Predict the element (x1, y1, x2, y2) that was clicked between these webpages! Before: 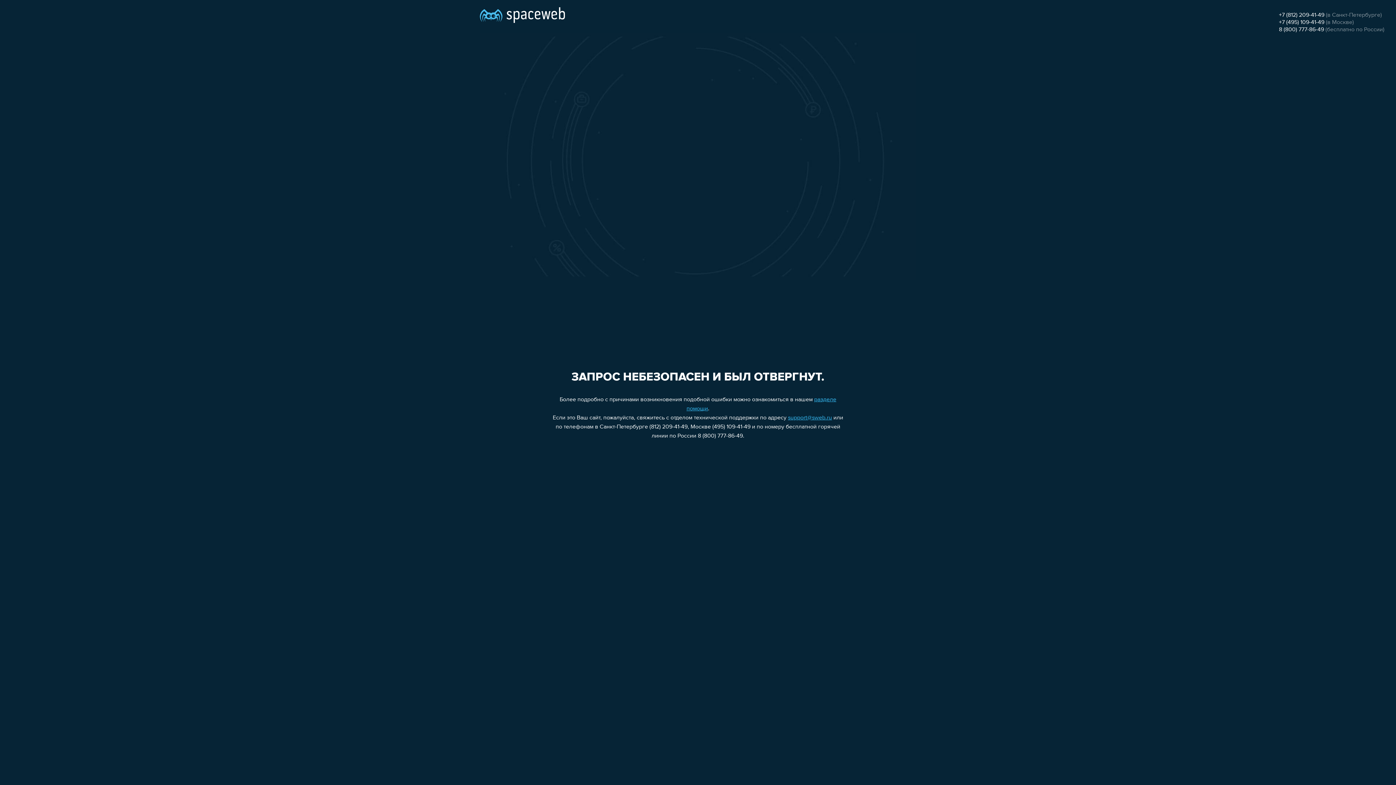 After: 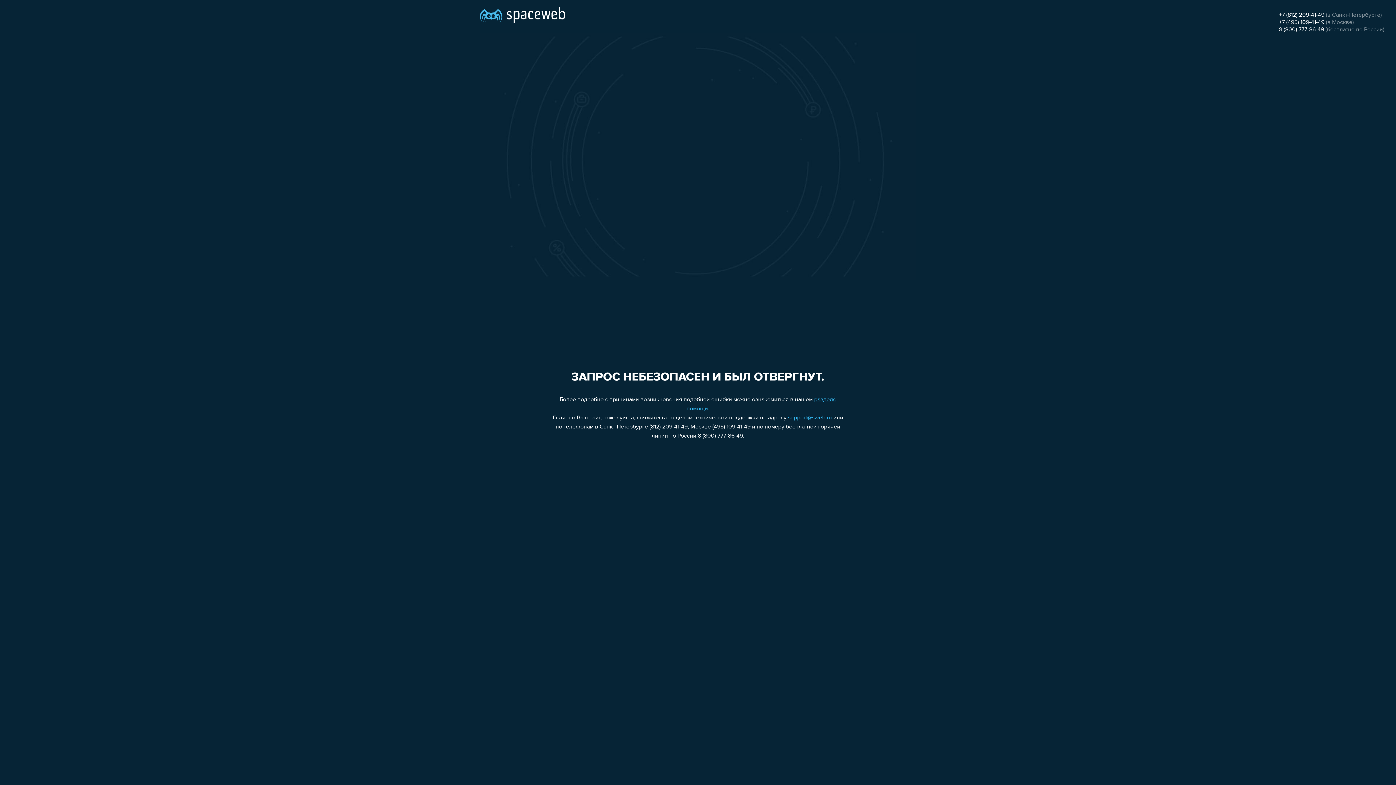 Action: bbox: (788, 415, 832, 421) label: support@sweb.ru